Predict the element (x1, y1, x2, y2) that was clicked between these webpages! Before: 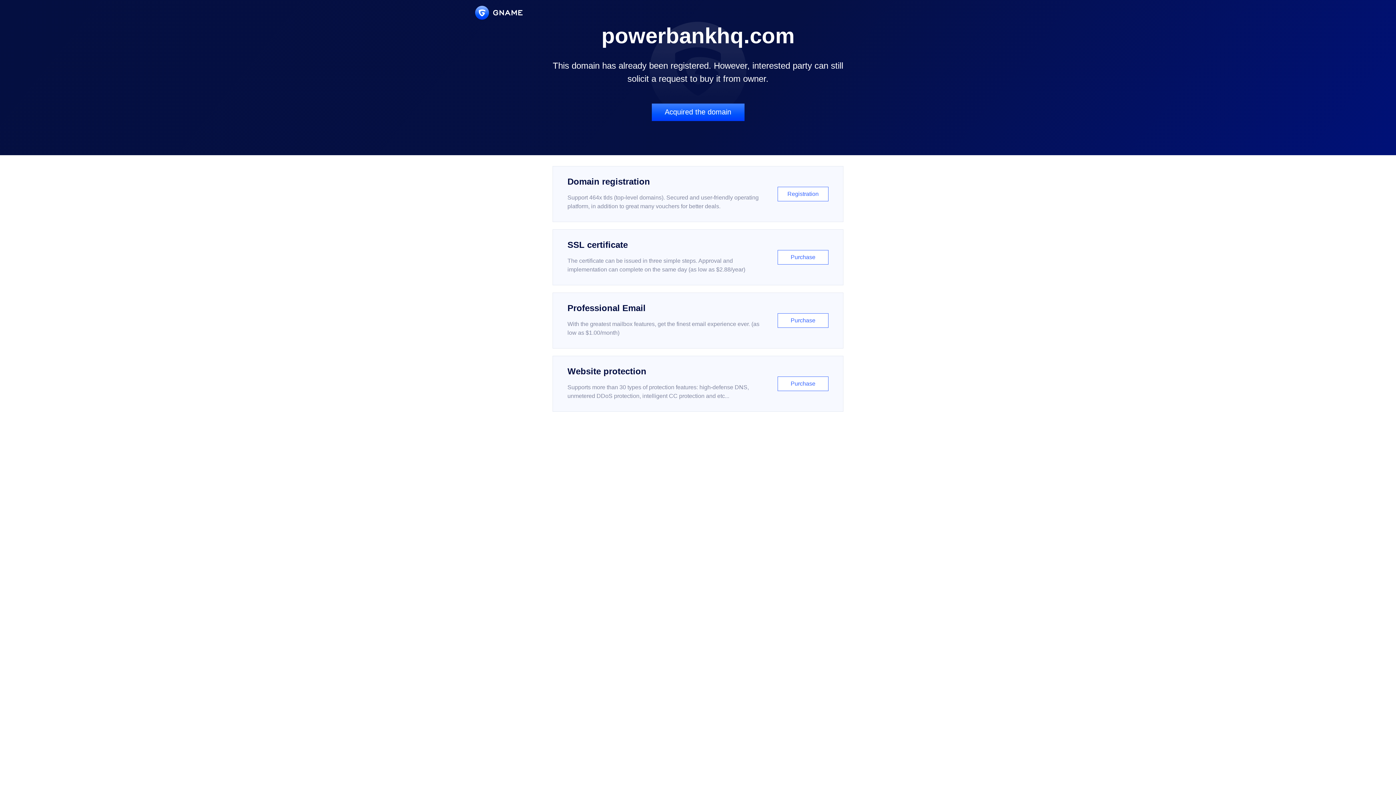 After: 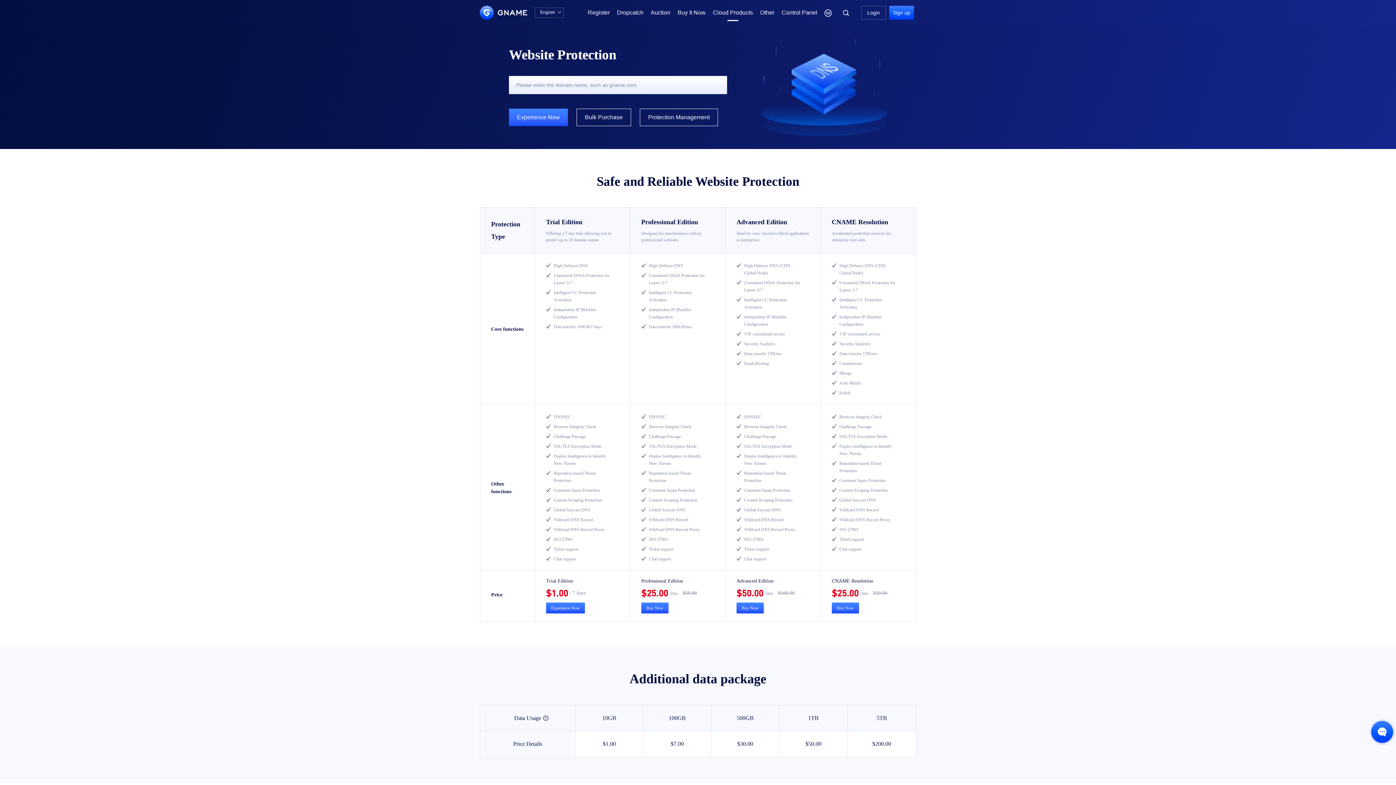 Action: bbox: (552, 356, 843, 412) label: Website protection

Supports more than 30 types of protection features: high-defense DNS, unmetered DDoS protection, intelligent CC protection and etc...

Purchase